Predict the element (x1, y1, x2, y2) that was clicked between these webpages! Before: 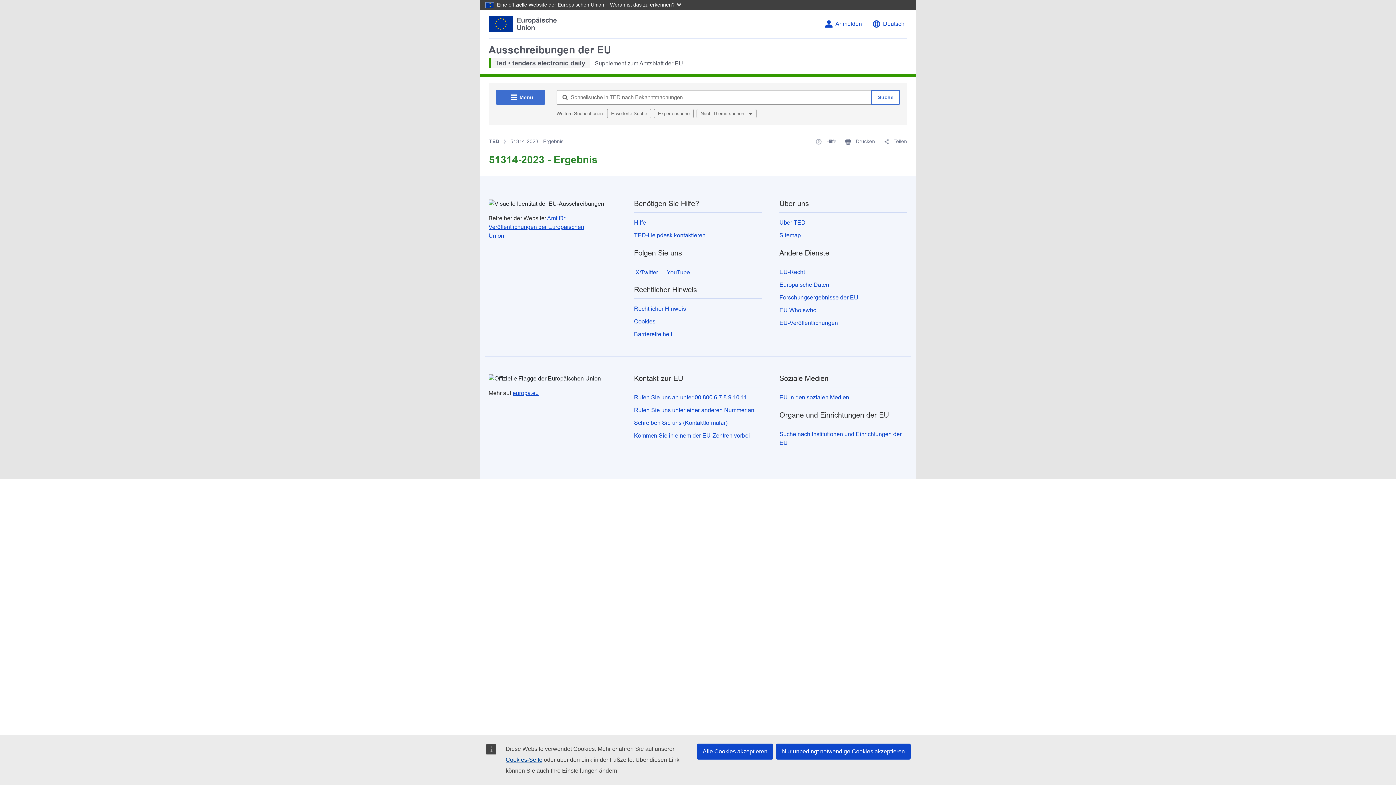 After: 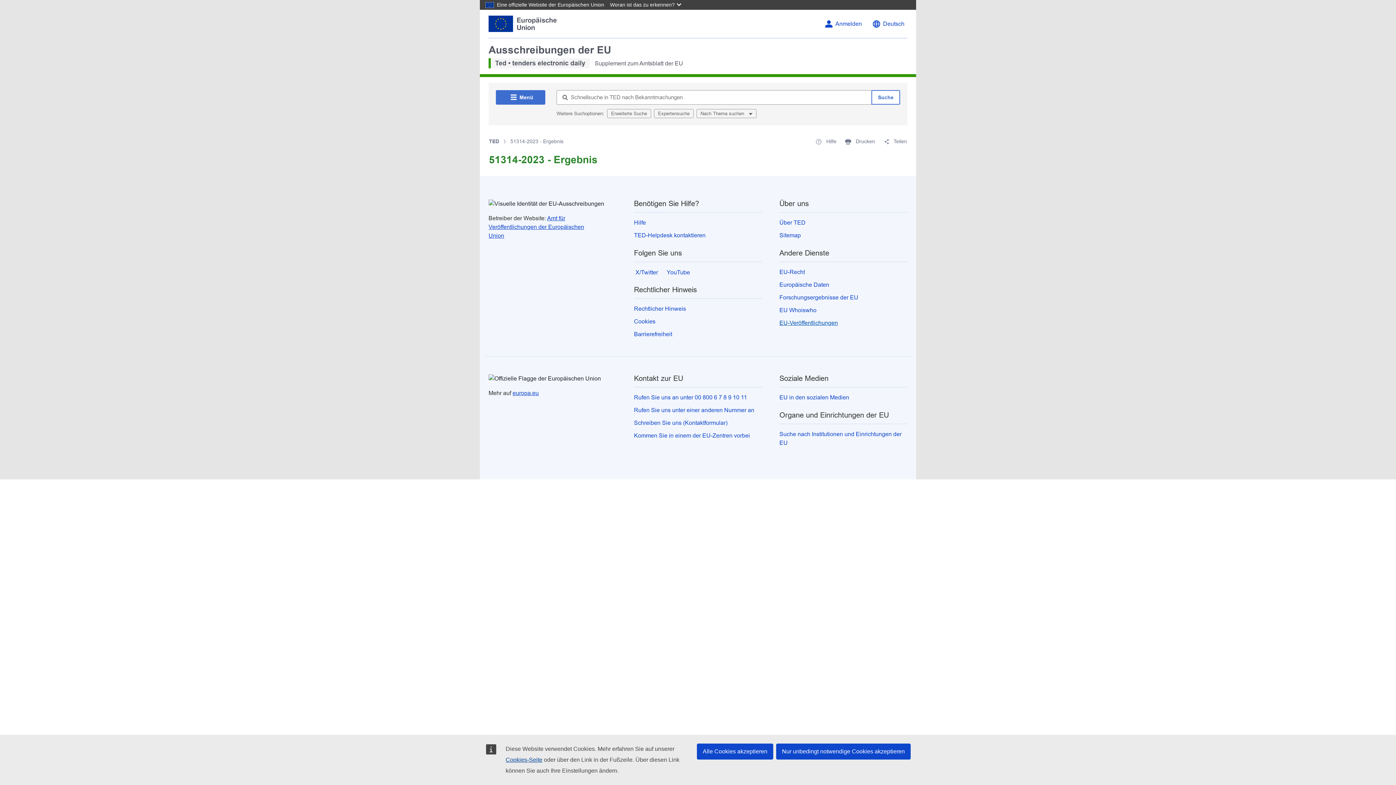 Action: bbox: (779, 320, 838, 326) label: EU-Veröffentlichungen